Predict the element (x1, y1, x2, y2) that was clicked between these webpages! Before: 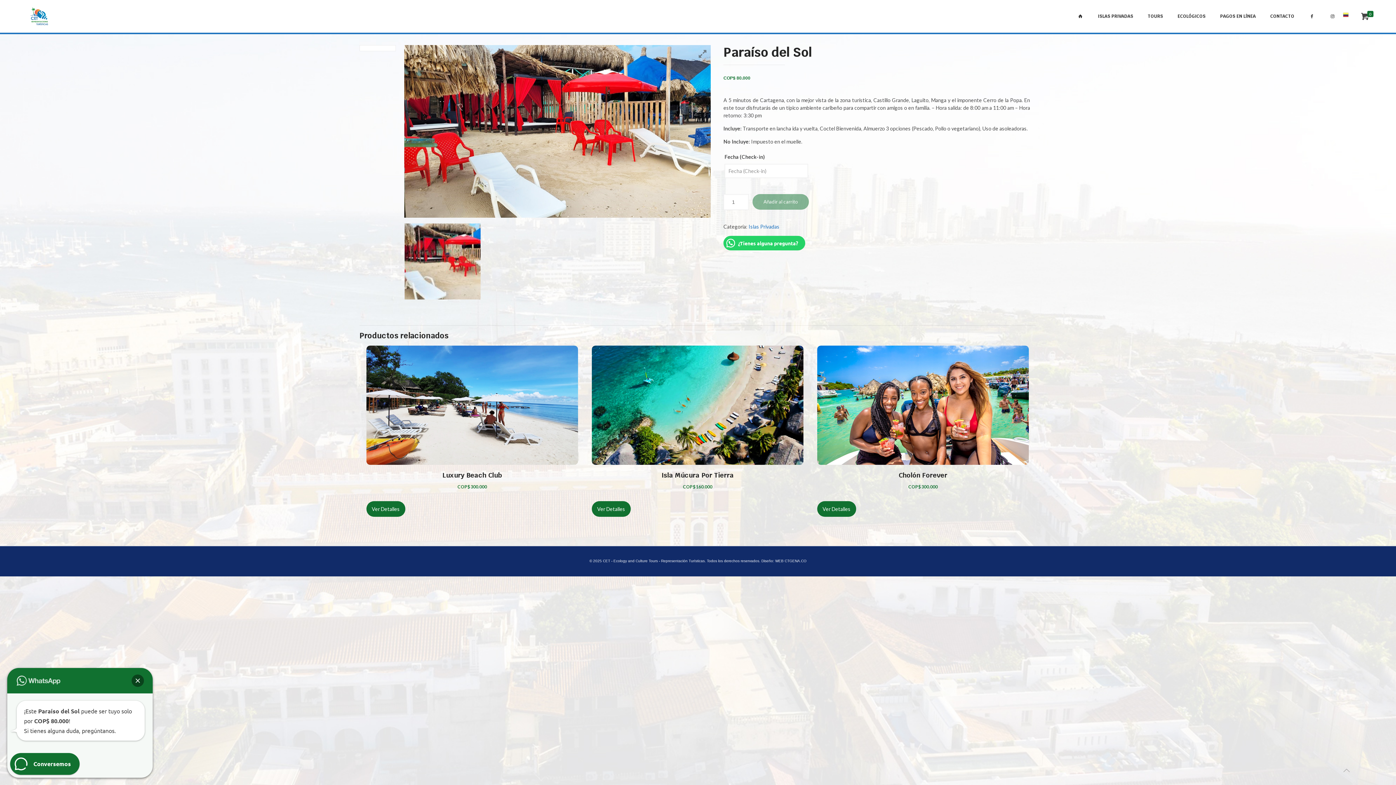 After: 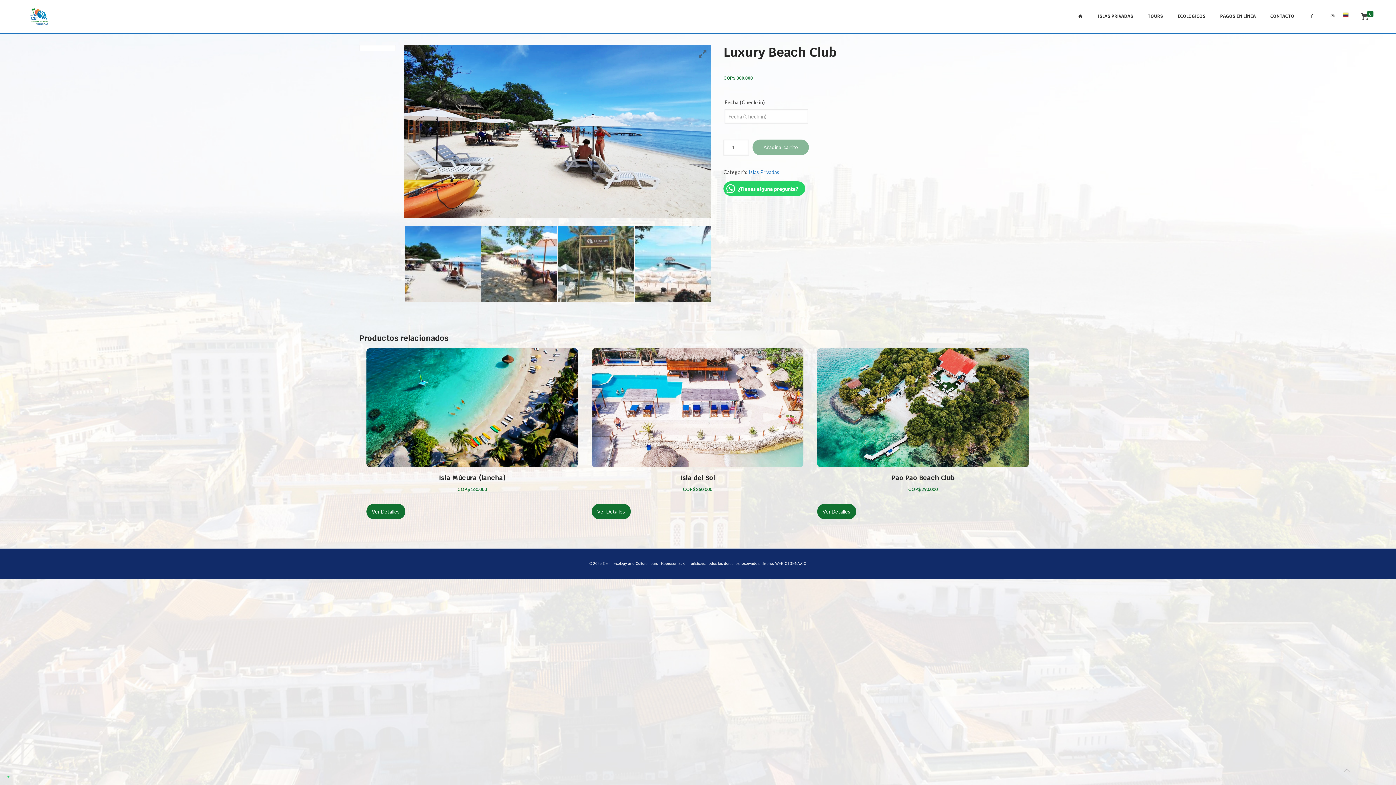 Action: label: Luxury Beach Club bbox: (442, 471, 502, 479)